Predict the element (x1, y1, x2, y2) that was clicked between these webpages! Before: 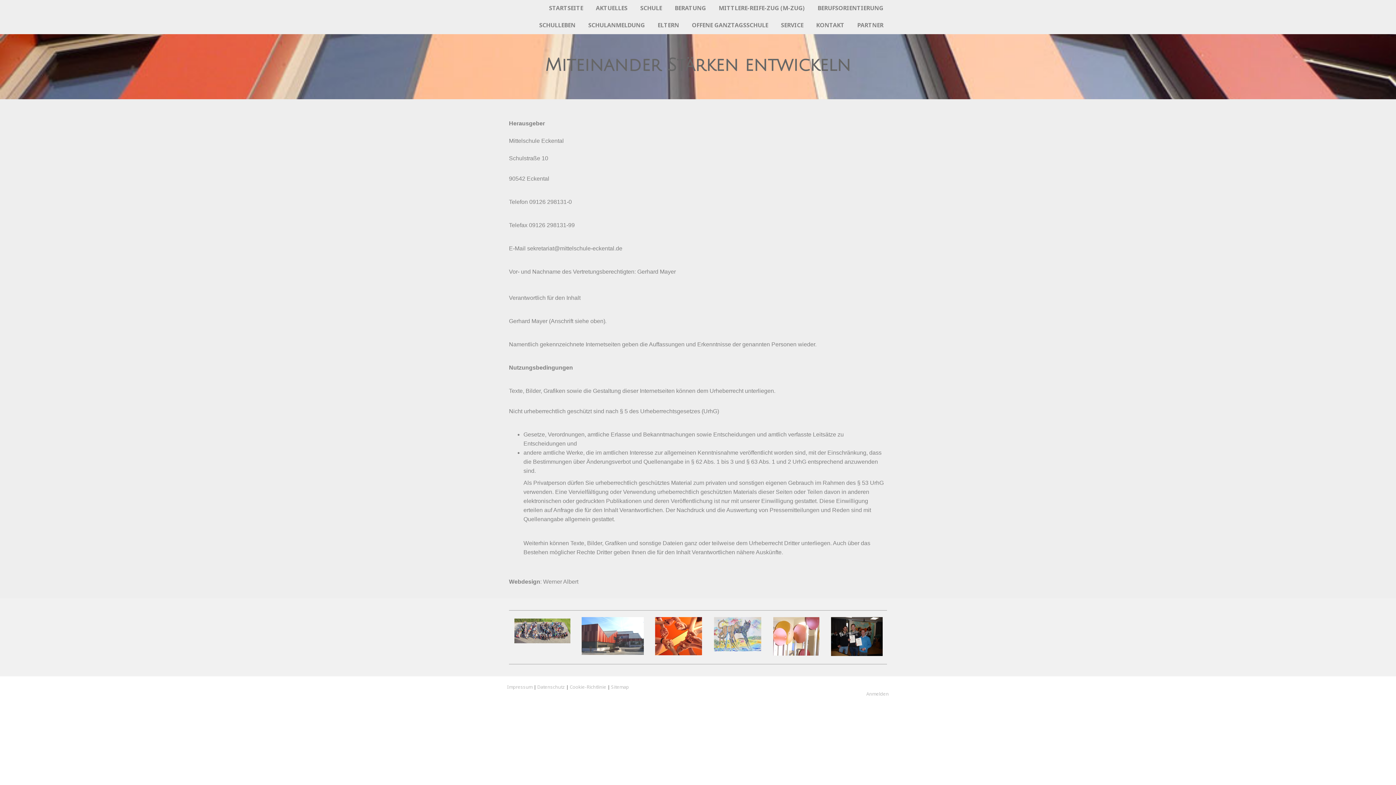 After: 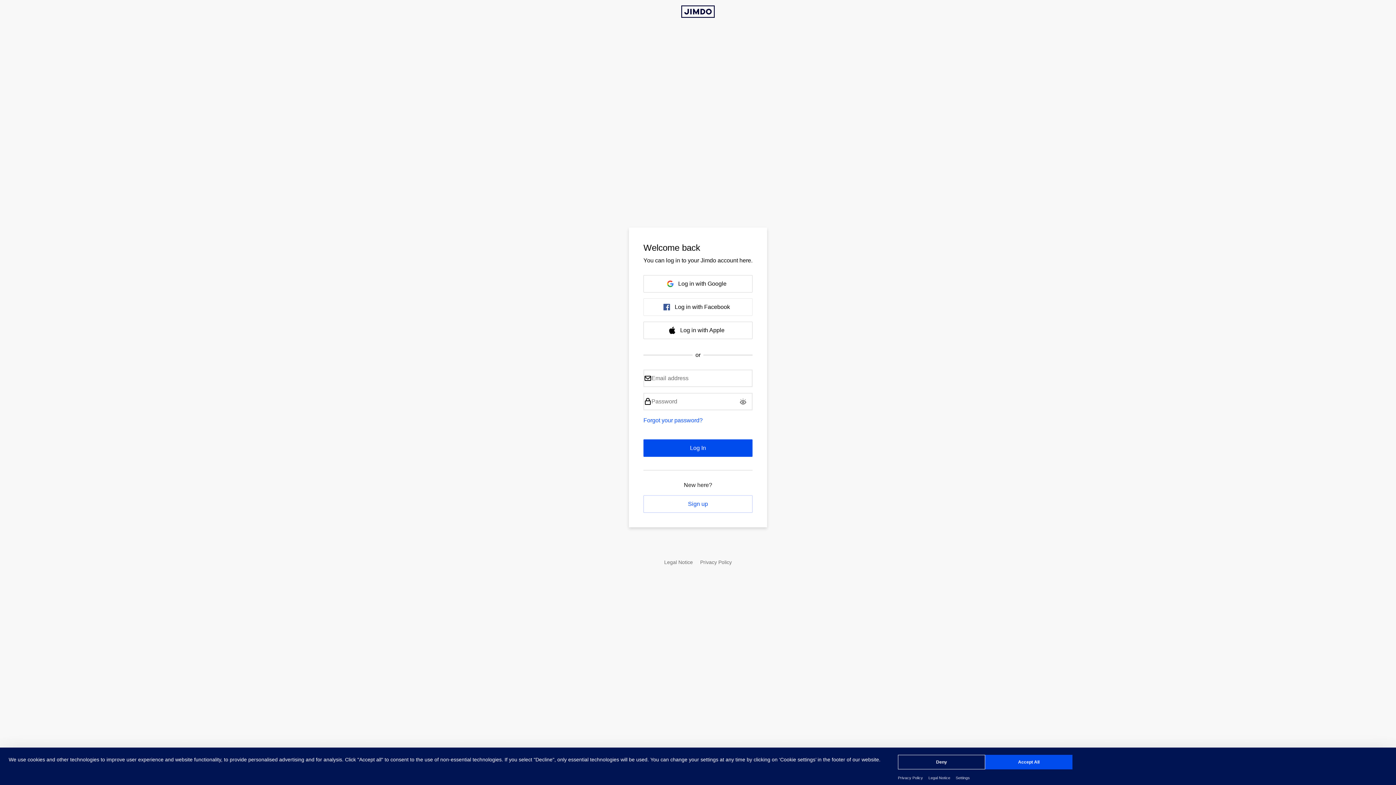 Action: bbox: (866, 690, 889, 697) label: Anmelden